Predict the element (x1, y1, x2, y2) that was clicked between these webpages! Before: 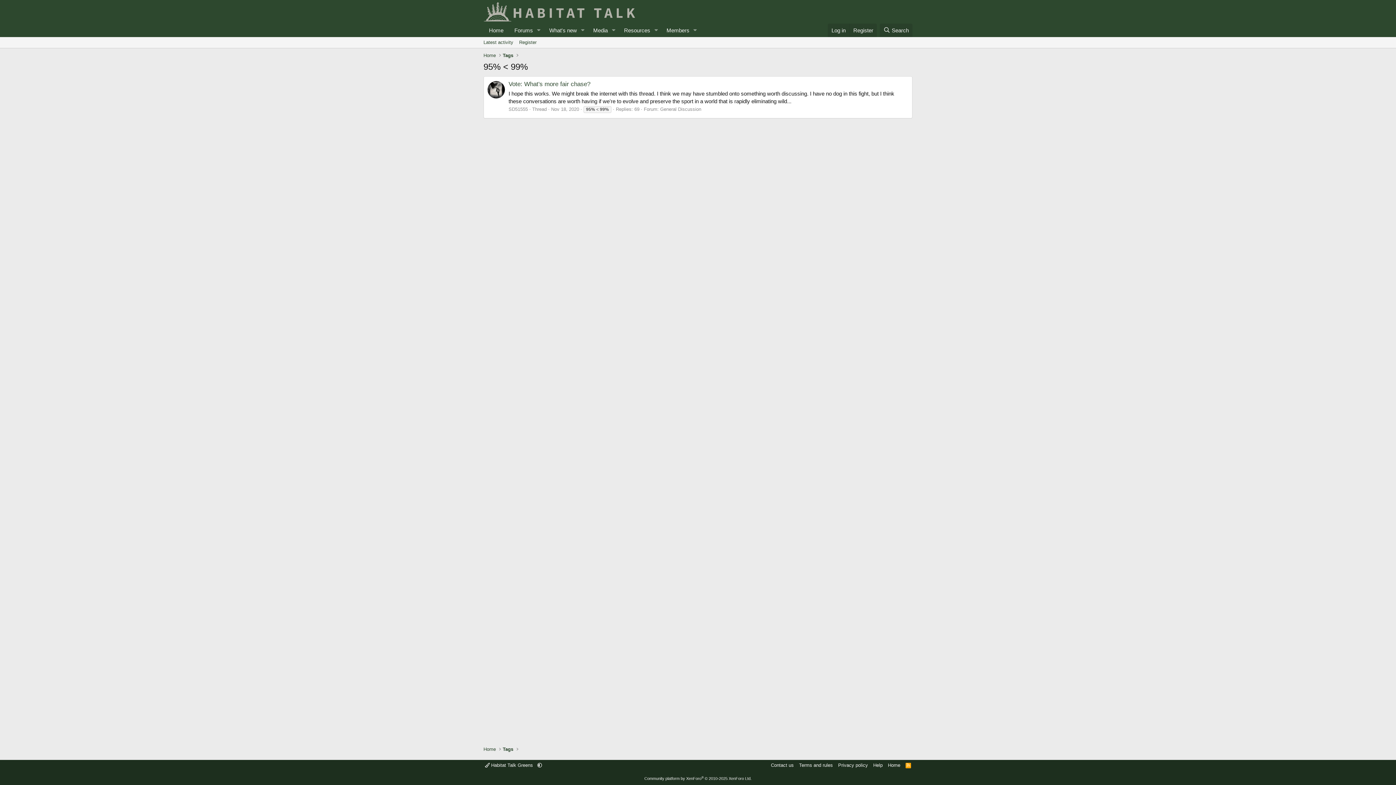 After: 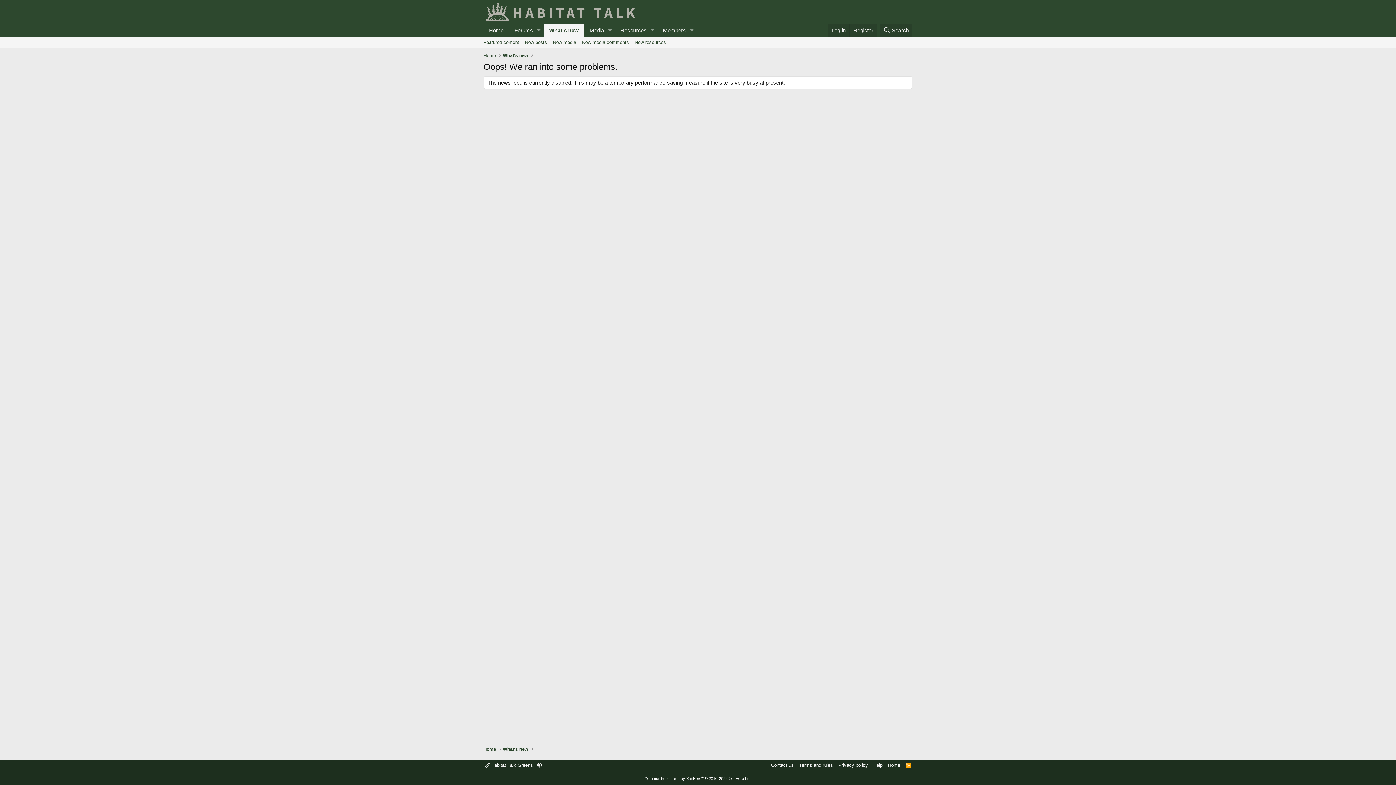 Action: label: Latest activity bbox: (480, 36, 516, 47)